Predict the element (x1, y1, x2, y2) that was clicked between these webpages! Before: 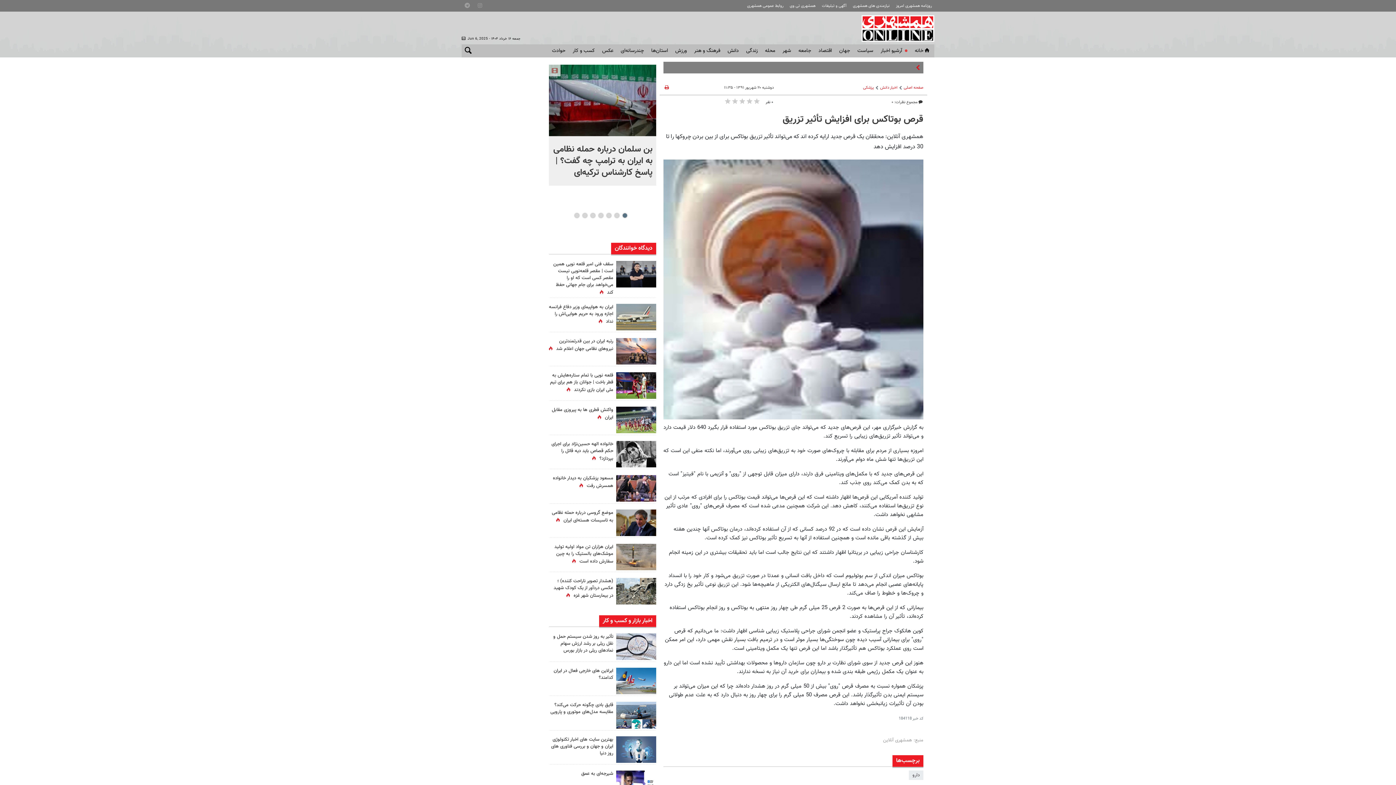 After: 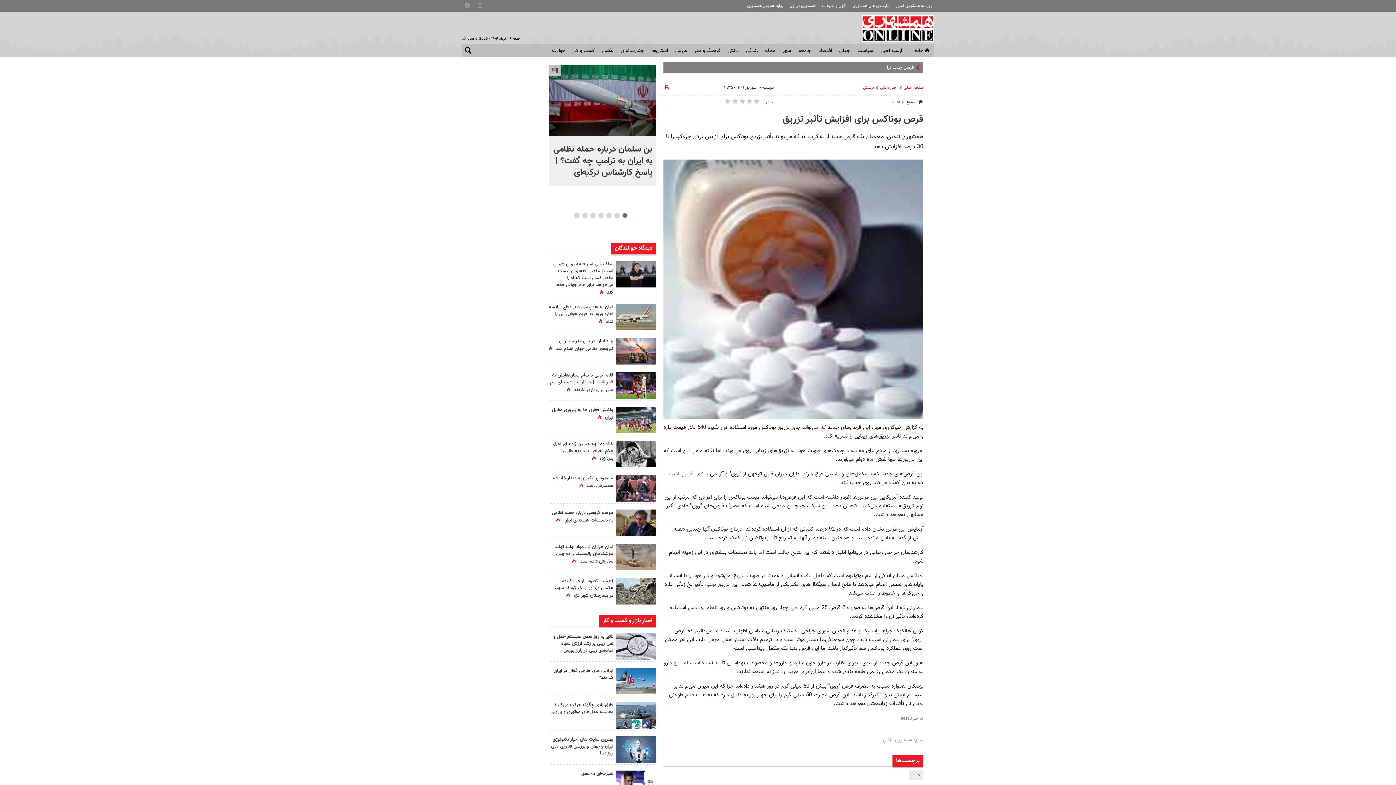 Action: bbox: (616, 338, 656, 364)